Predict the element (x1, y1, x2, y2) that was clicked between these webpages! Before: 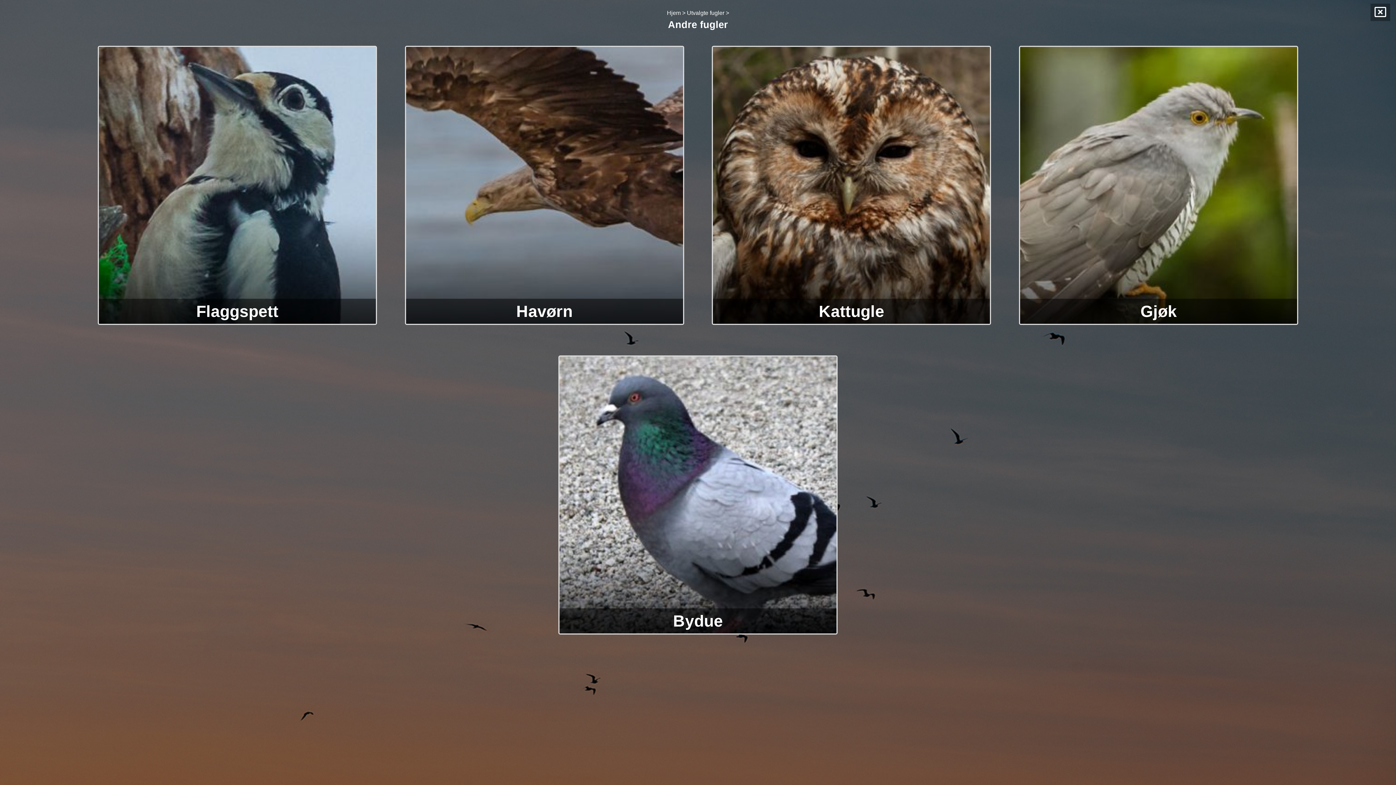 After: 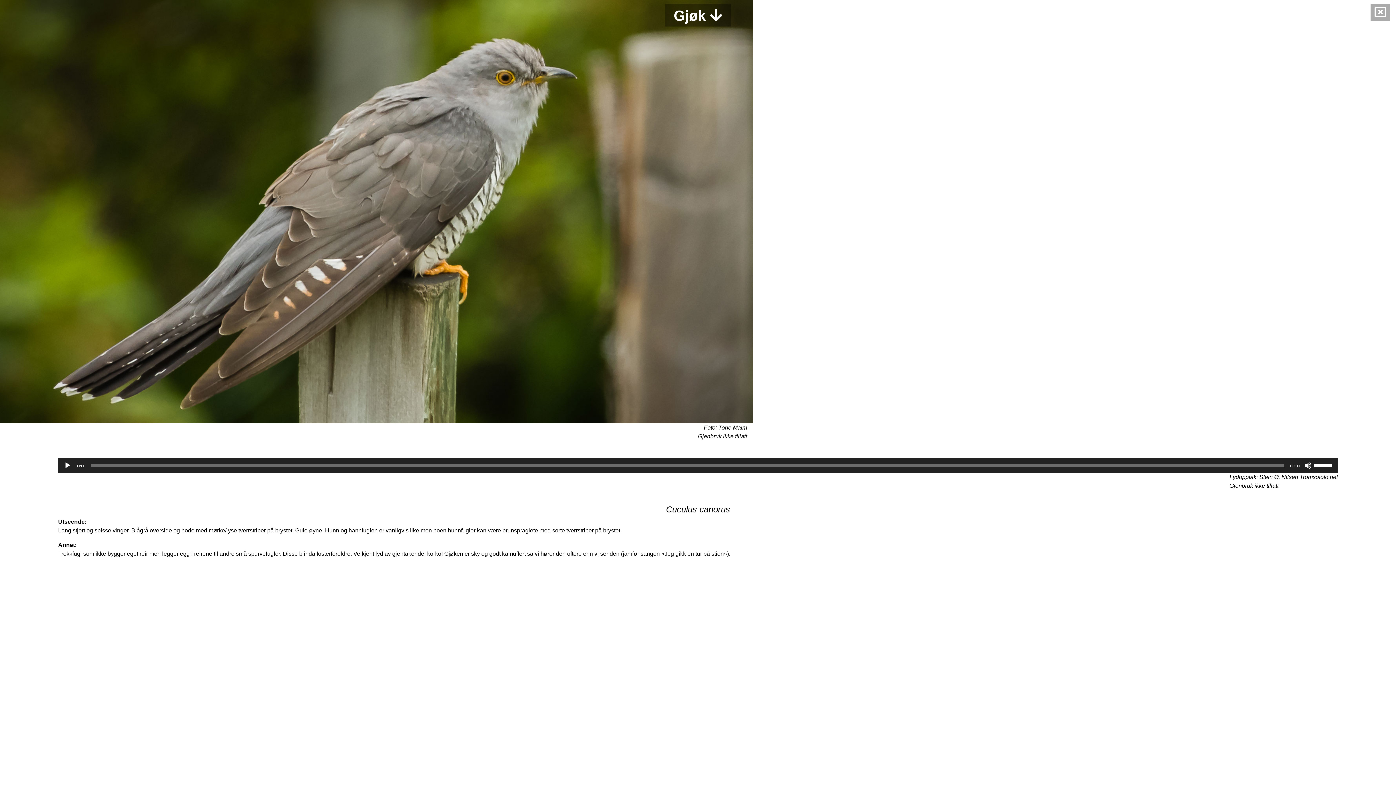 Action: bbox: (1020, 47, 1297, 324) label: Gjøk